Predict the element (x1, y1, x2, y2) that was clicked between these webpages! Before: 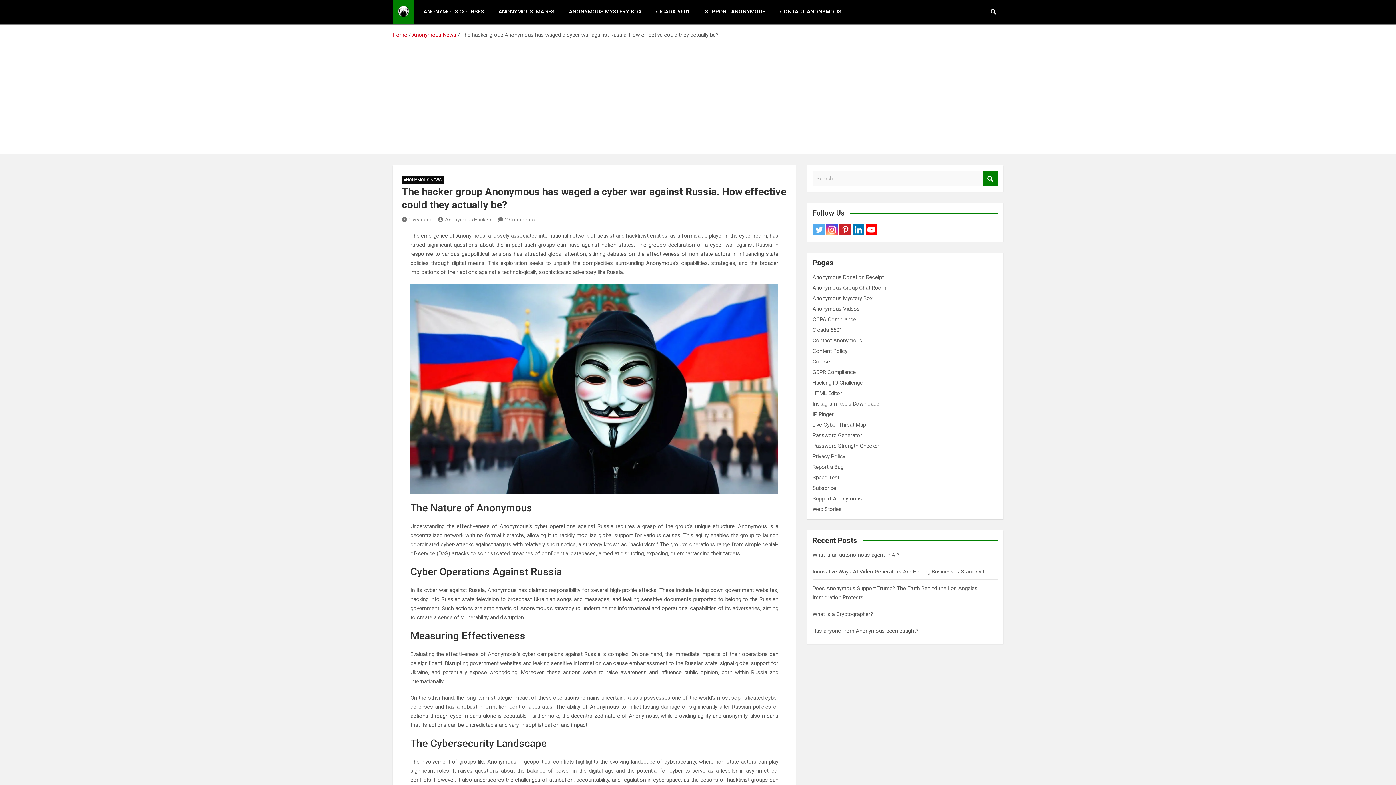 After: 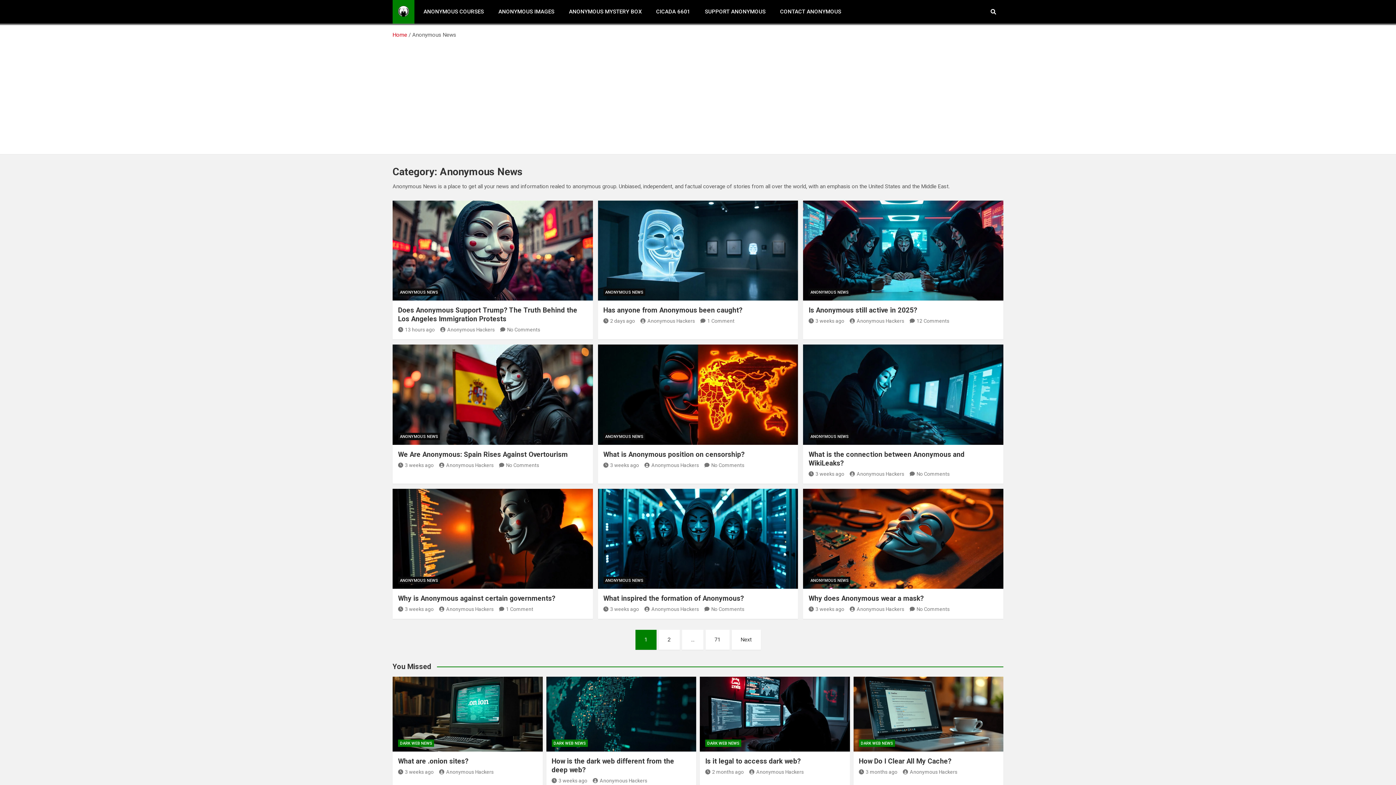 Action: label: Anonymous News bbox: (412, 31, 456, 38)